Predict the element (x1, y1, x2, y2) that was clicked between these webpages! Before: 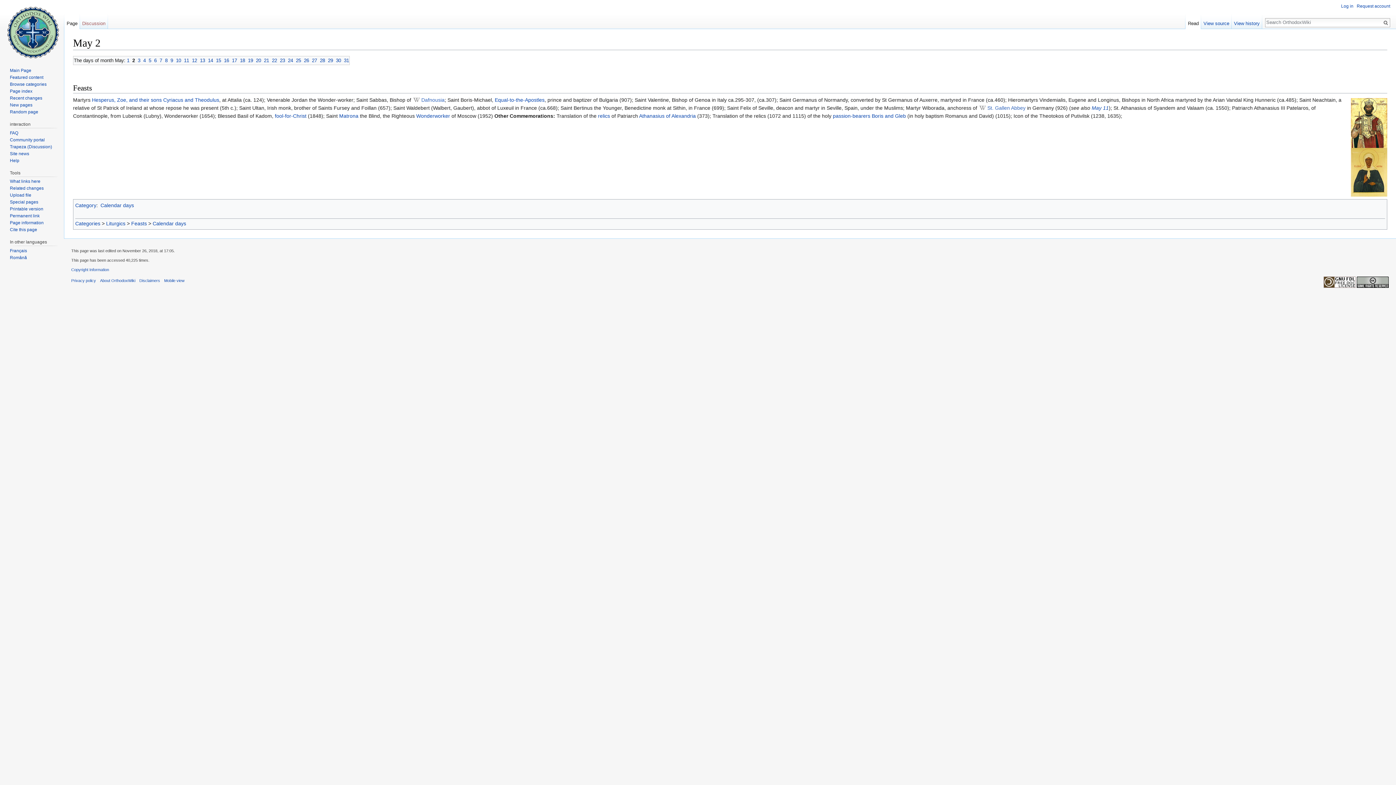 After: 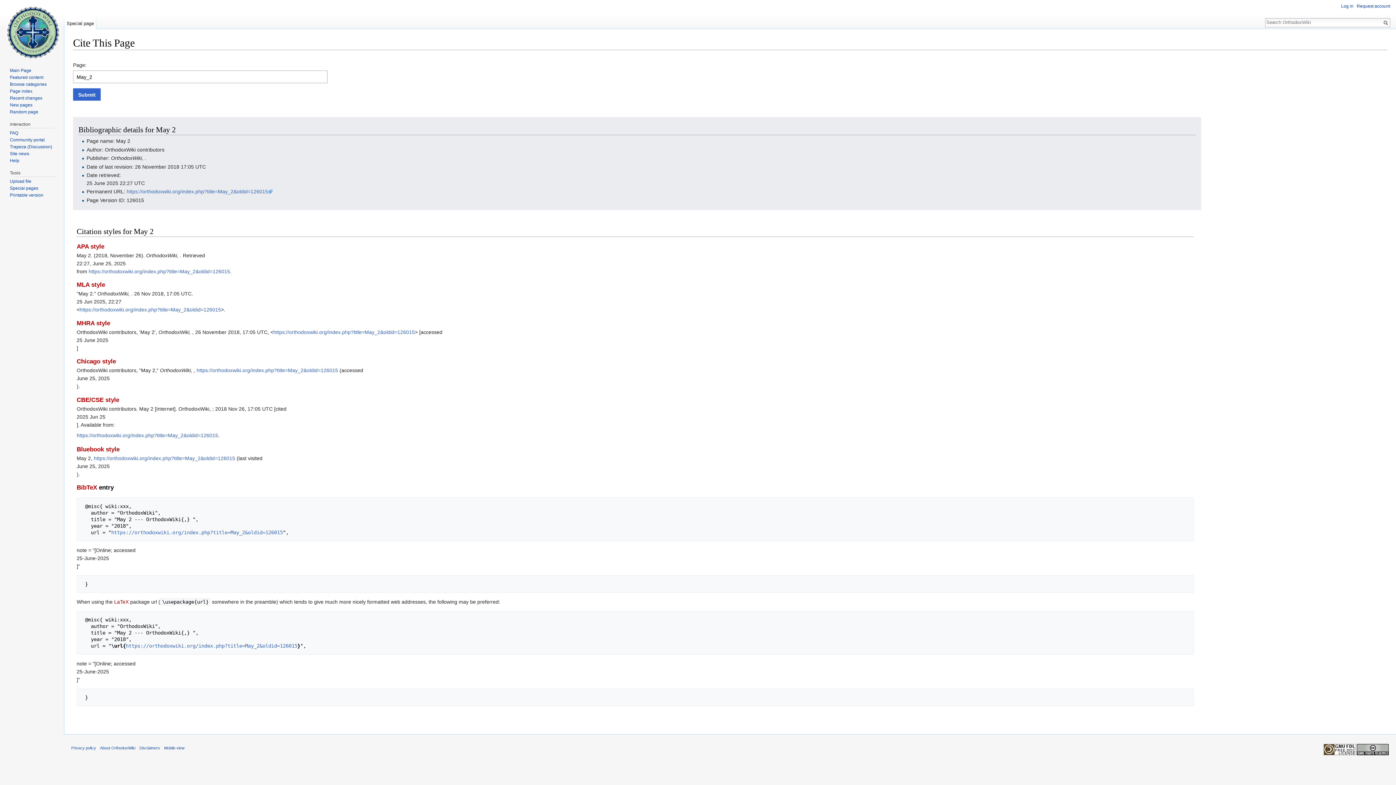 Action: bbox: (9, 227, 37, 232) label: Cite this page